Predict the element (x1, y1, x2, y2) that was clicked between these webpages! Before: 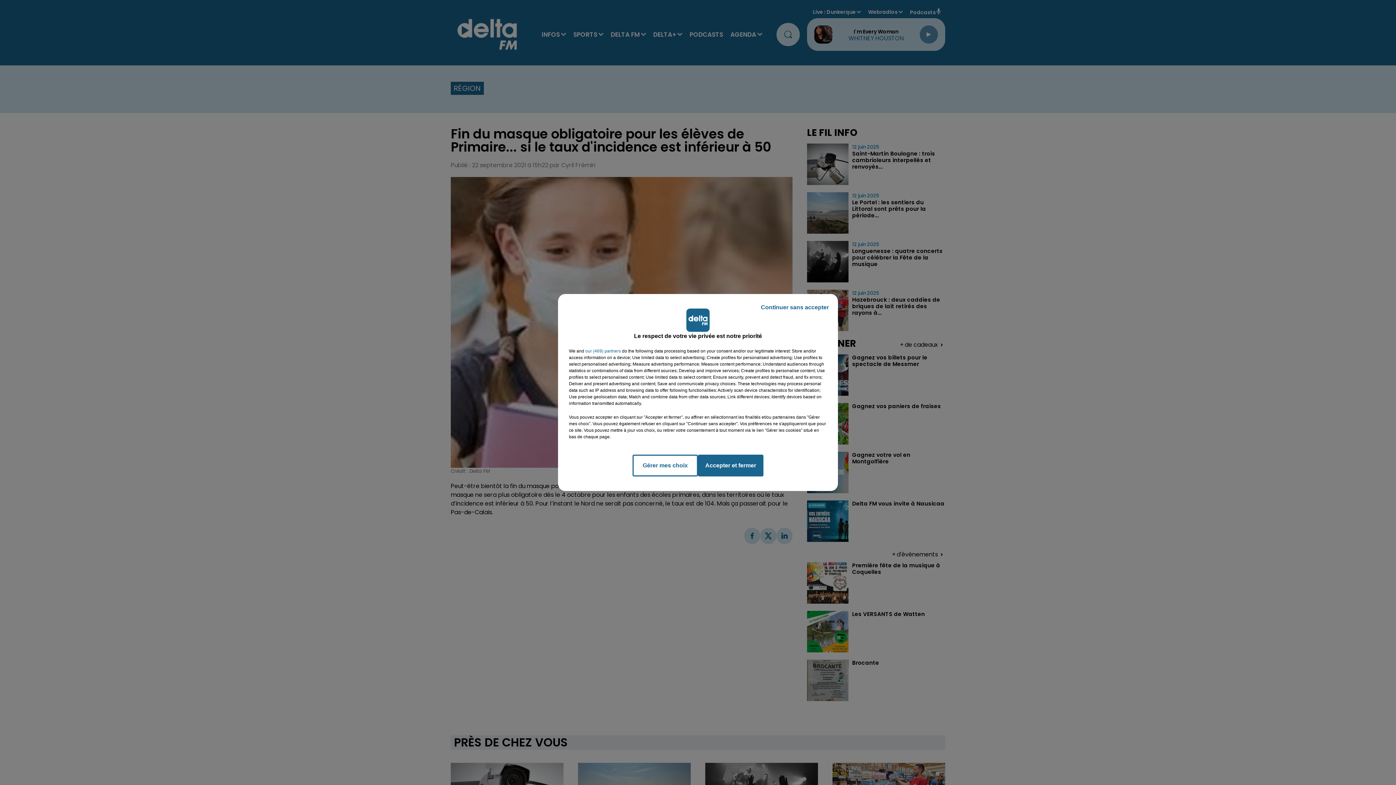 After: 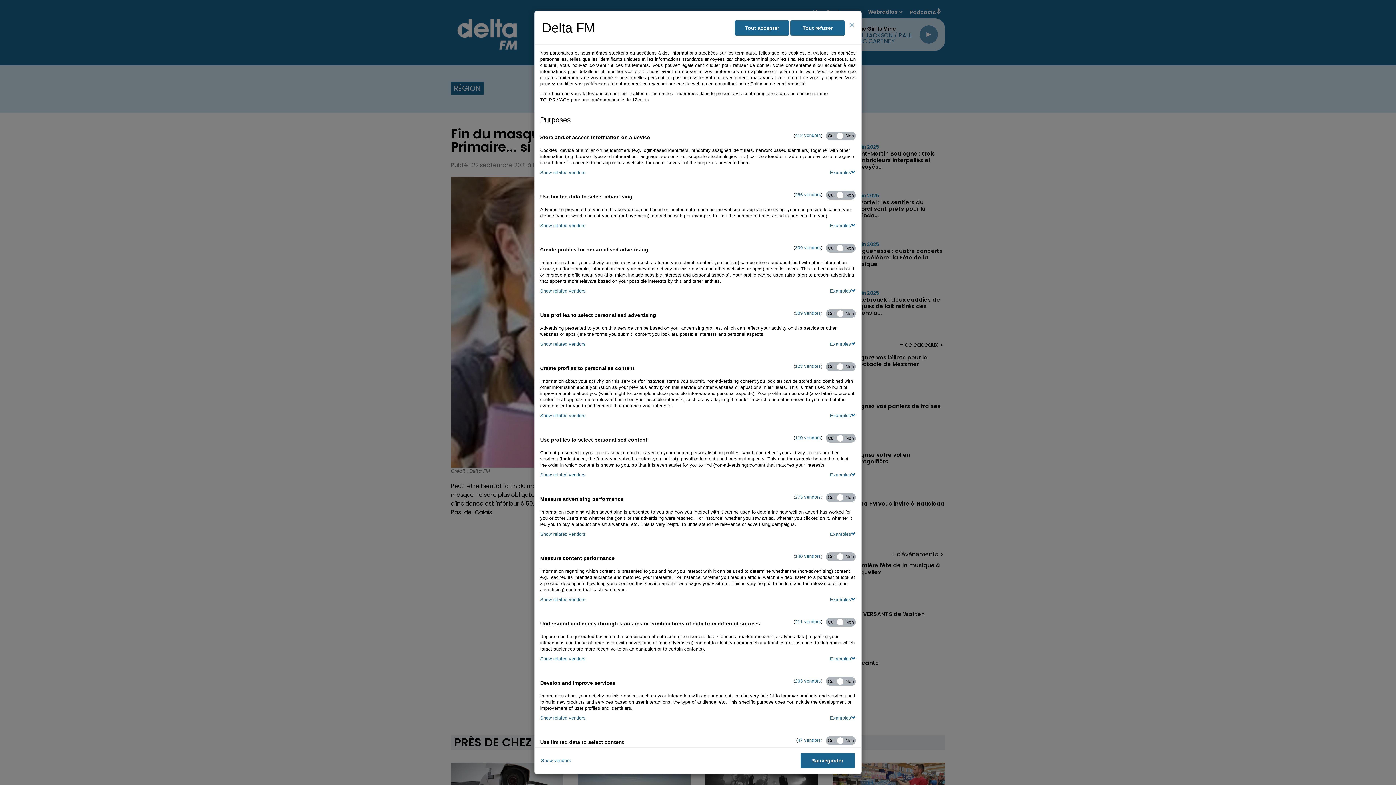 Action: label: Gérer mes choix bbox: (632, 454, 698, 476)